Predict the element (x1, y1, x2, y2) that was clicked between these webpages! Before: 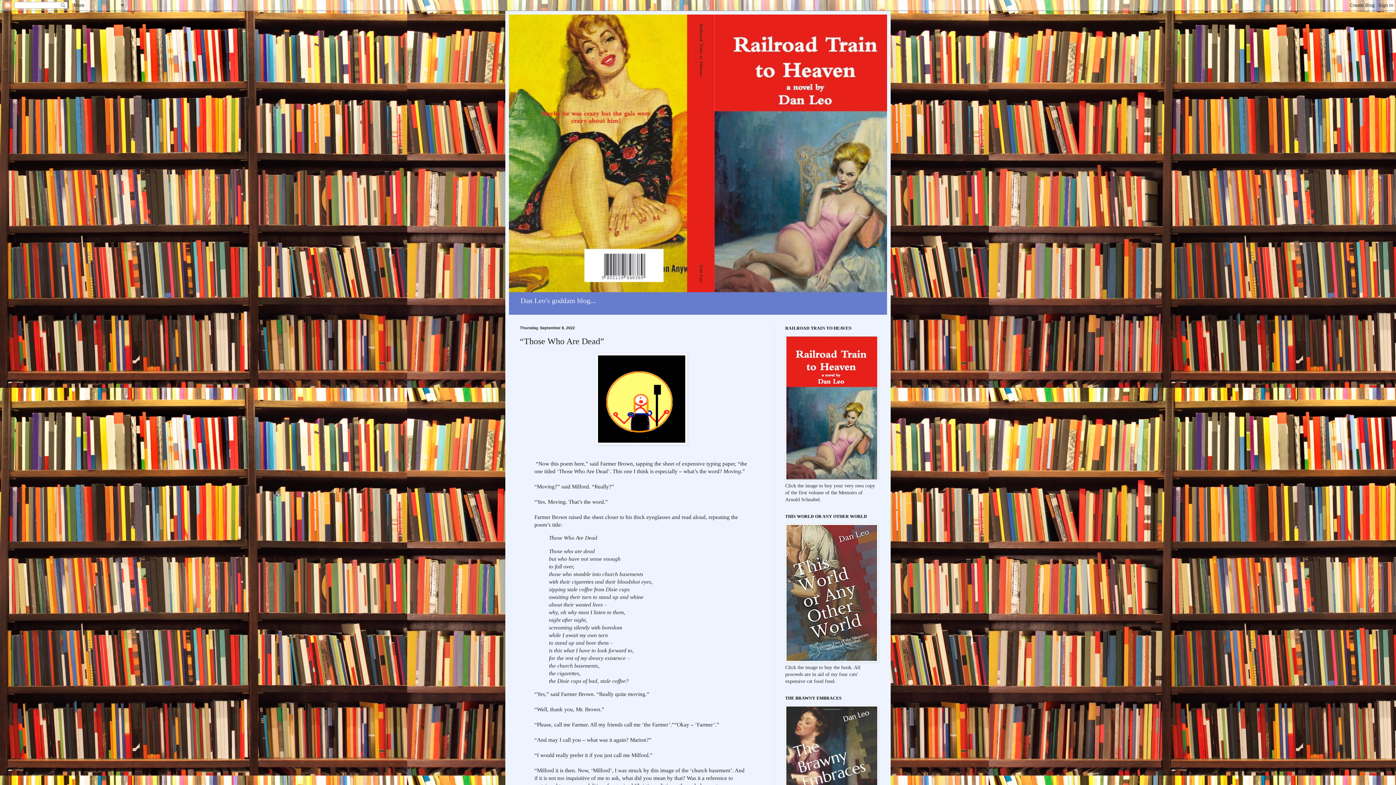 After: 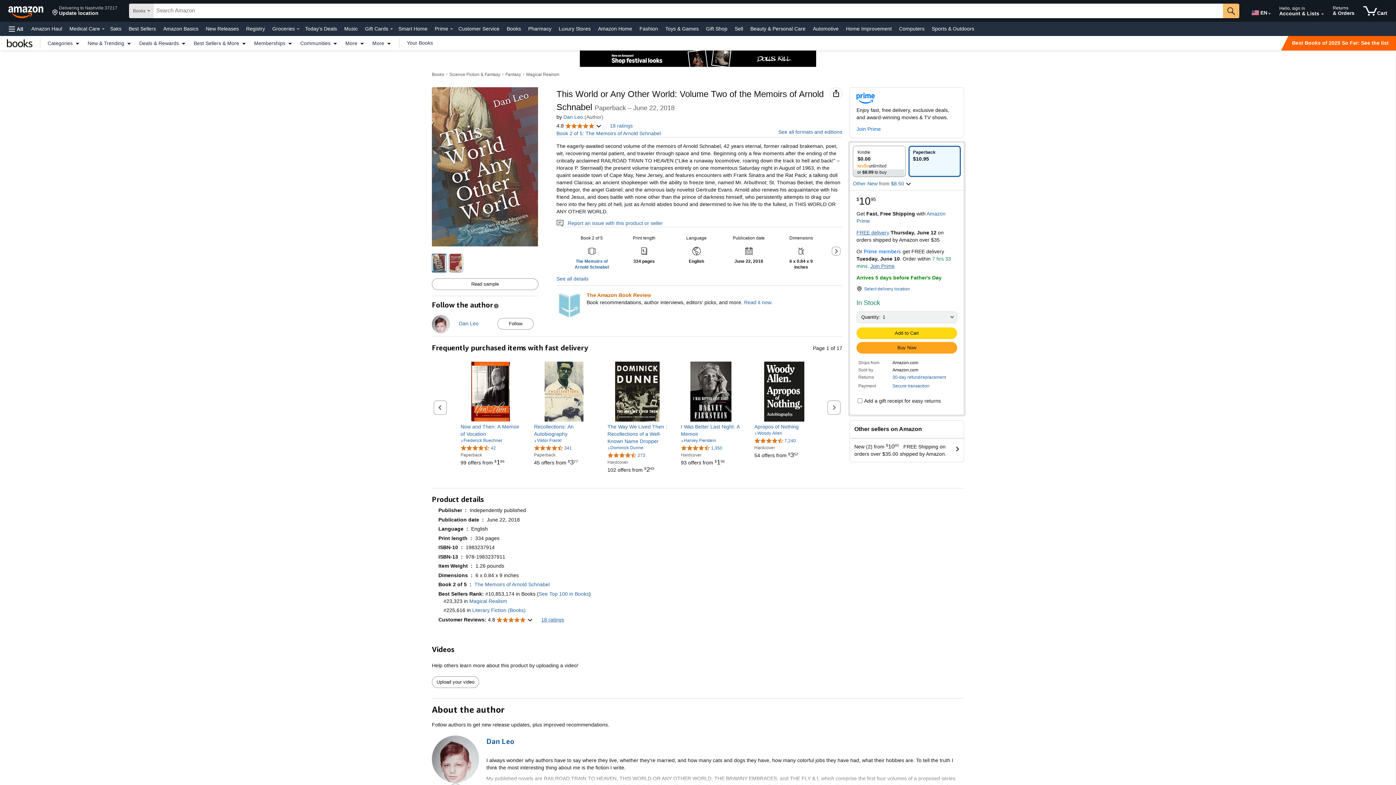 Action: bbox: (785, 658, 878, 663)